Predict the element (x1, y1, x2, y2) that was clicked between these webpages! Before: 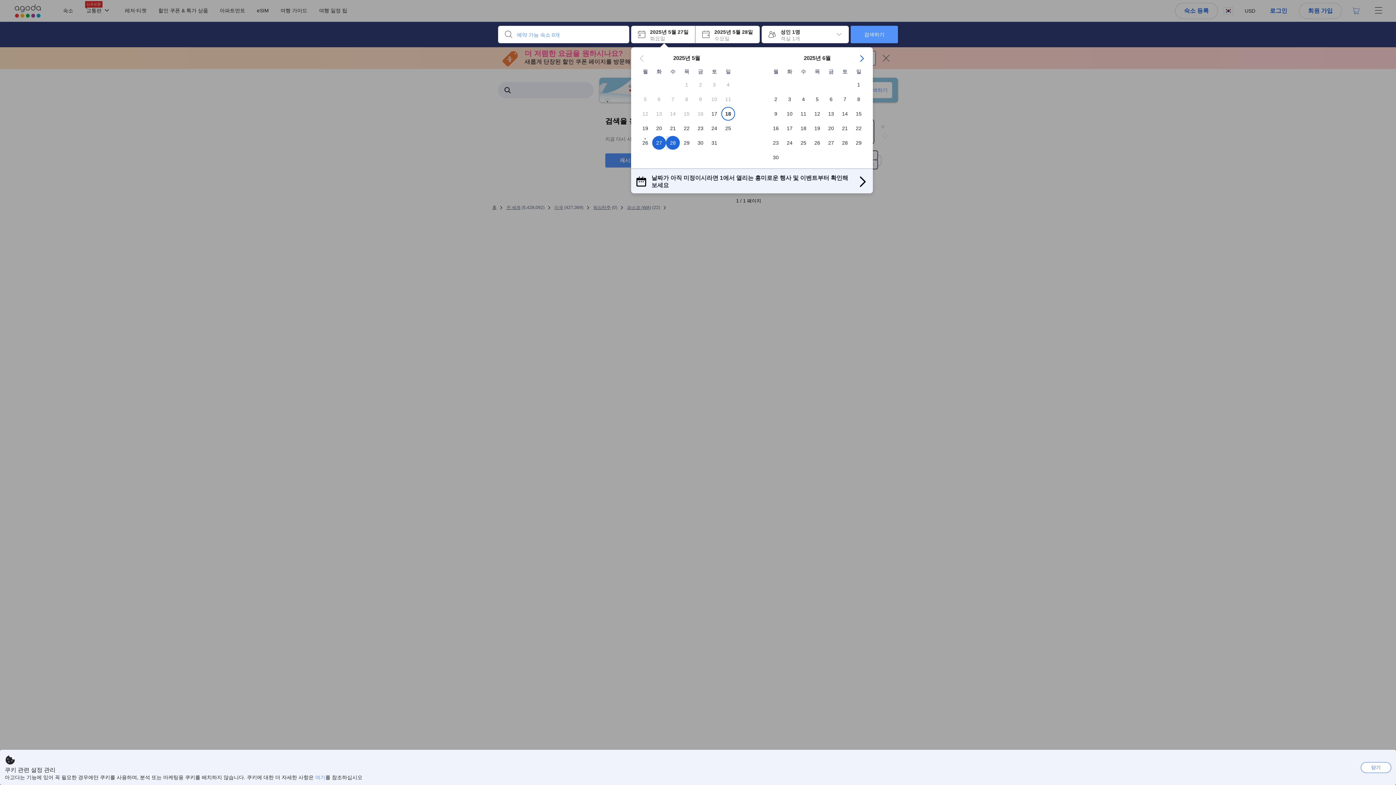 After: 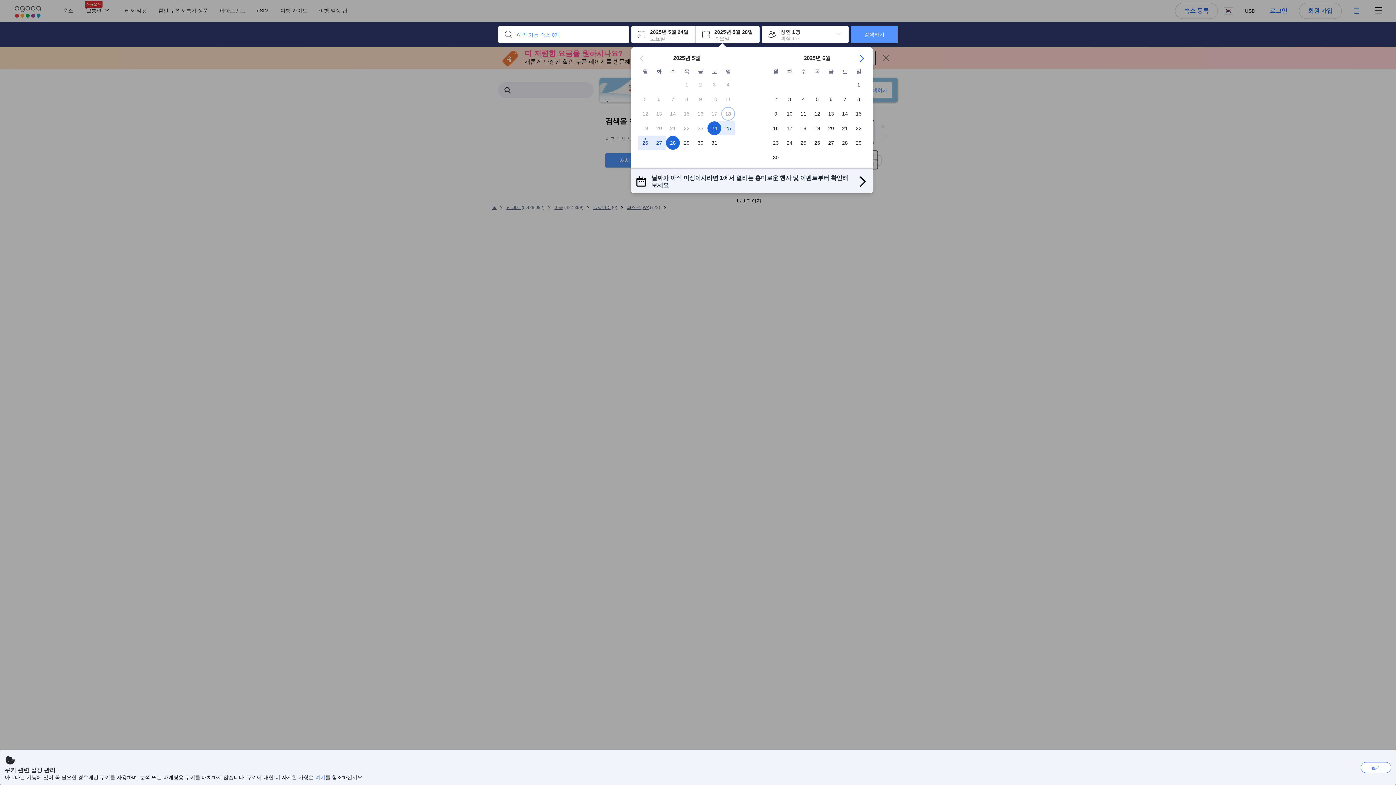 Action: bbox: (707, 124, 721, 132) label: 24